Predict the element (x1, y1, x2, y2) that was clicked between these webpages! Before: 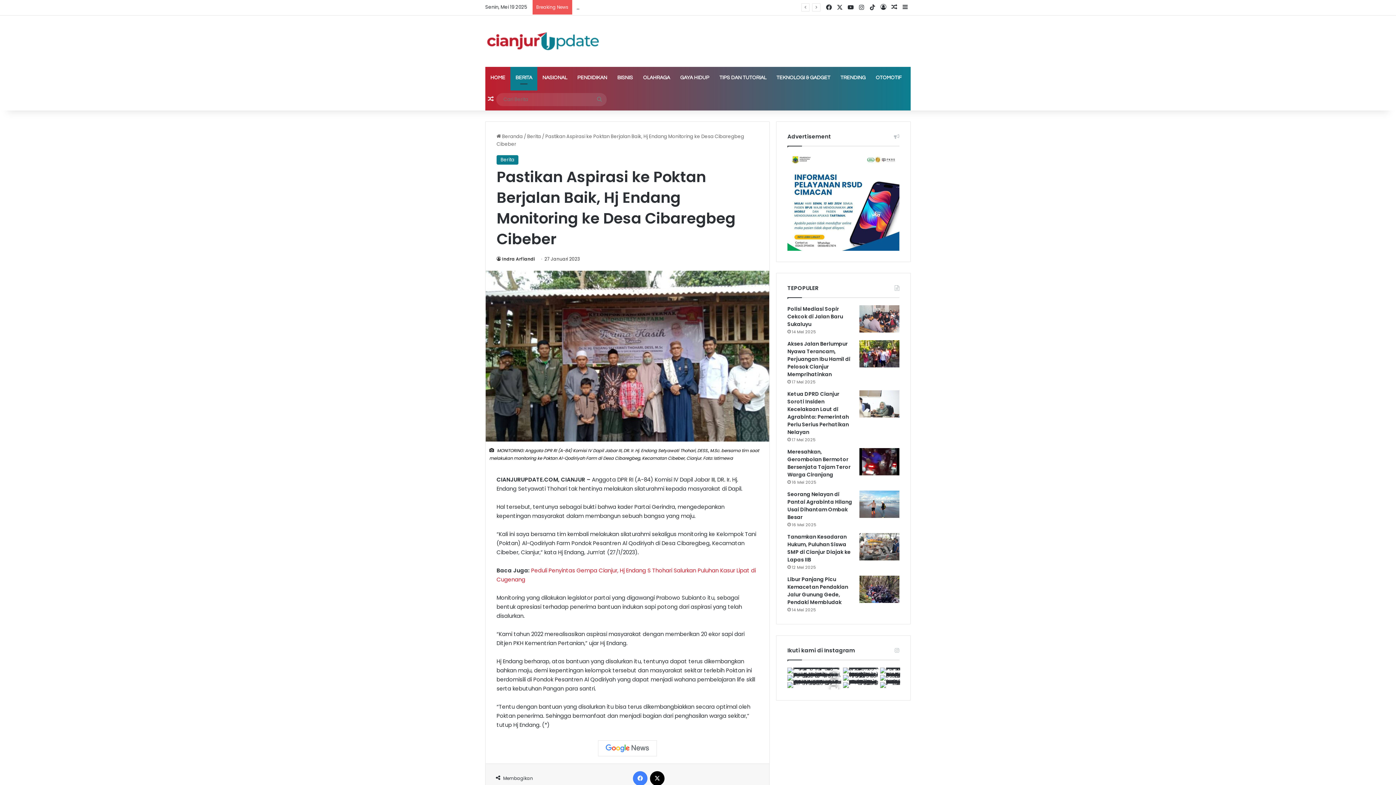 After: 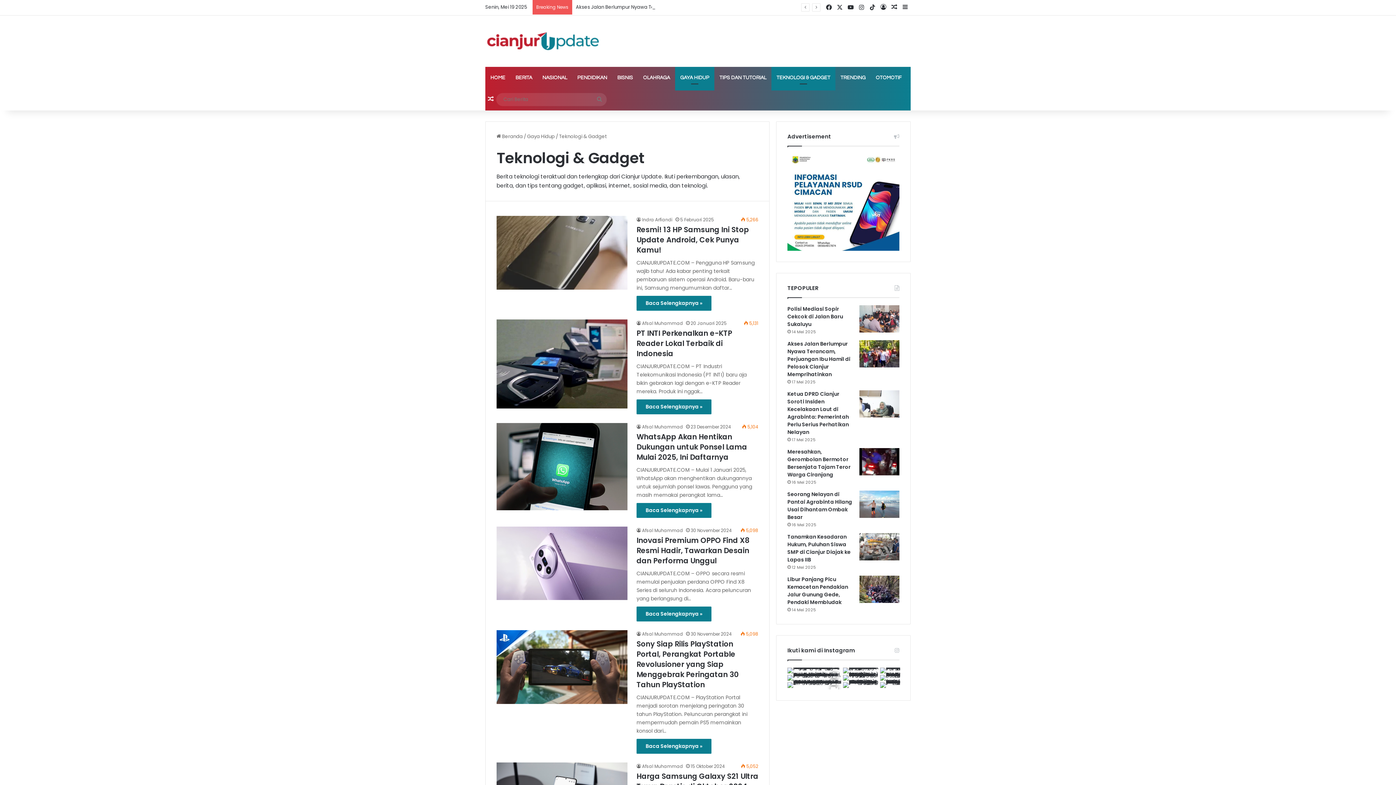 Action: bbox: (771, 66, 835, 88) label: TEKNOLOGI & GADGET